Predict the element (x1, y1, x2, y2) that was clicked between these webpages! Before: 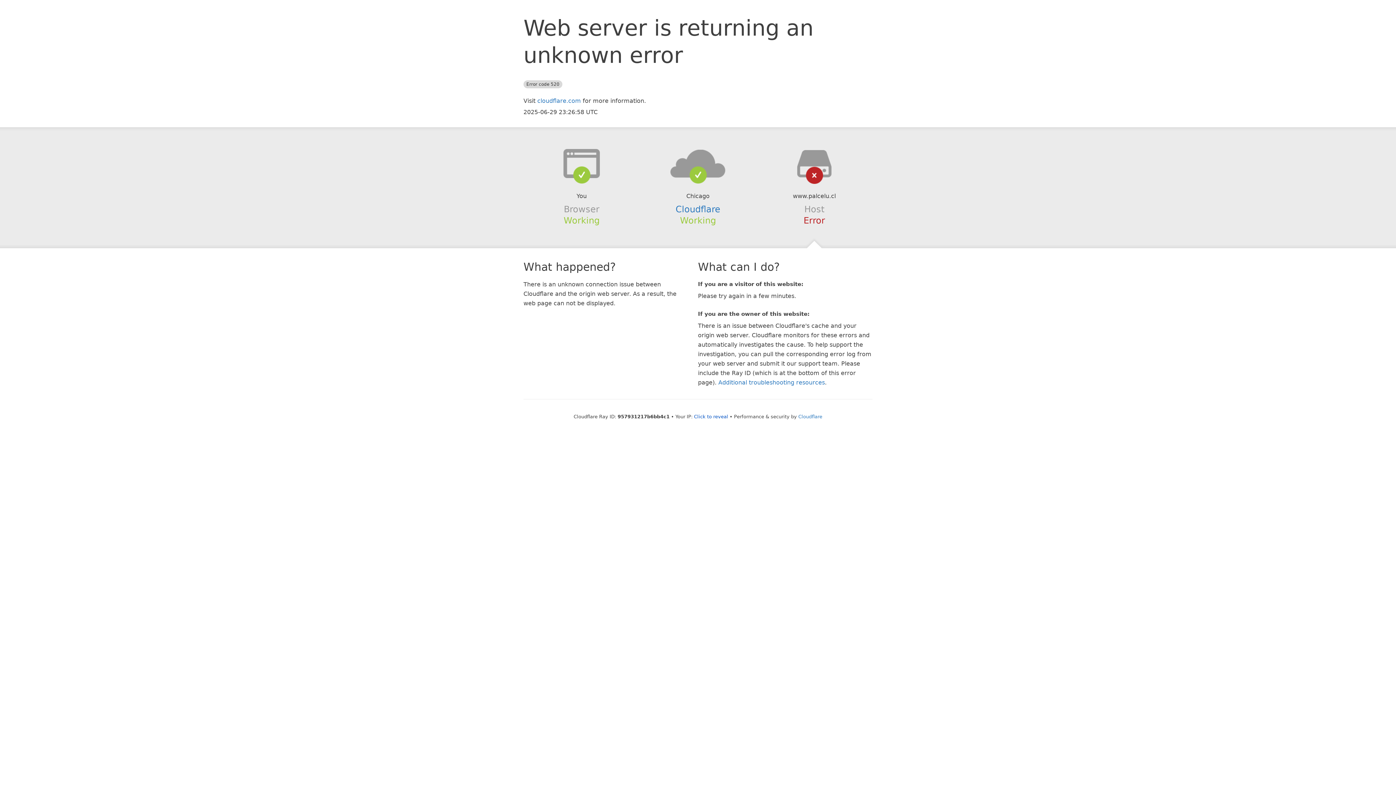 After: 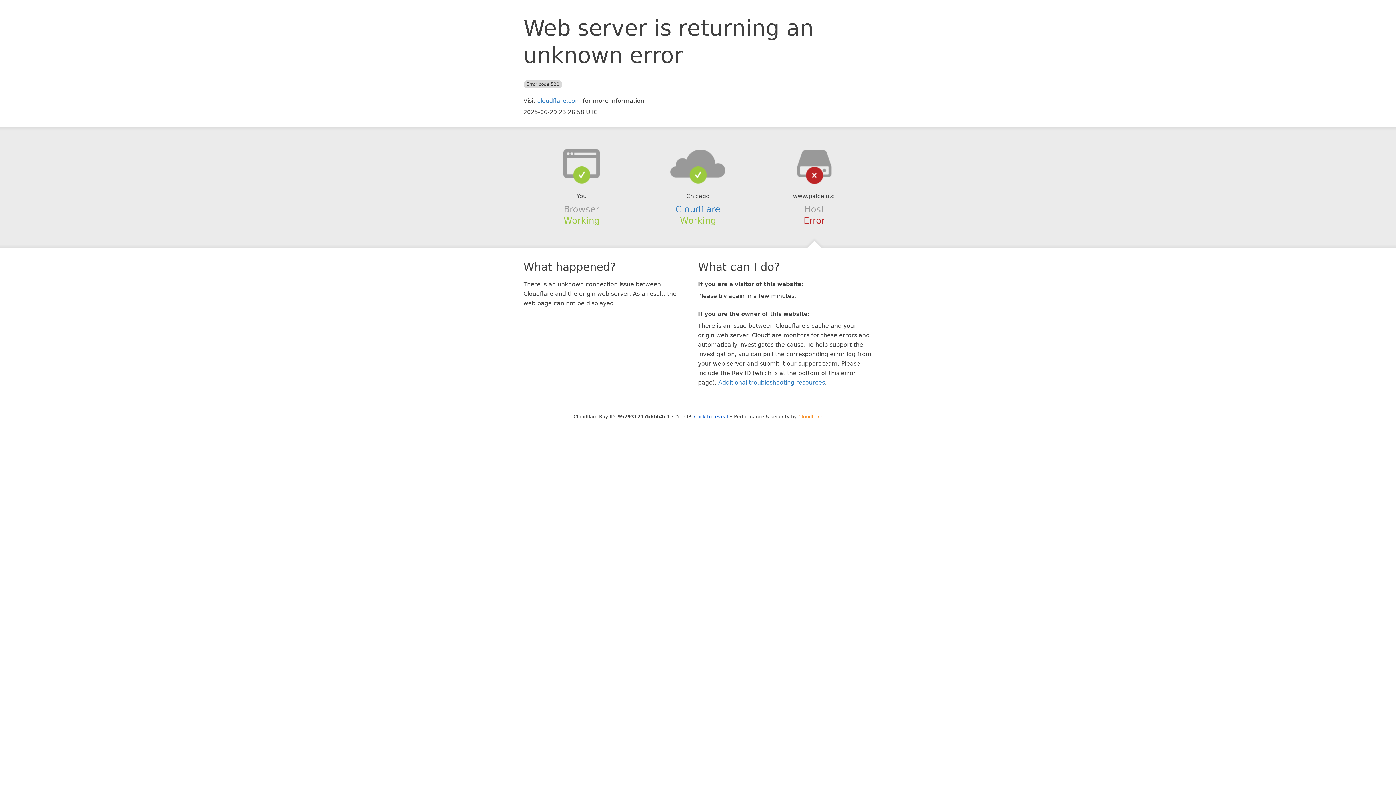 Action: bbox: (798, 414, 822, 419) label: Cloudflare